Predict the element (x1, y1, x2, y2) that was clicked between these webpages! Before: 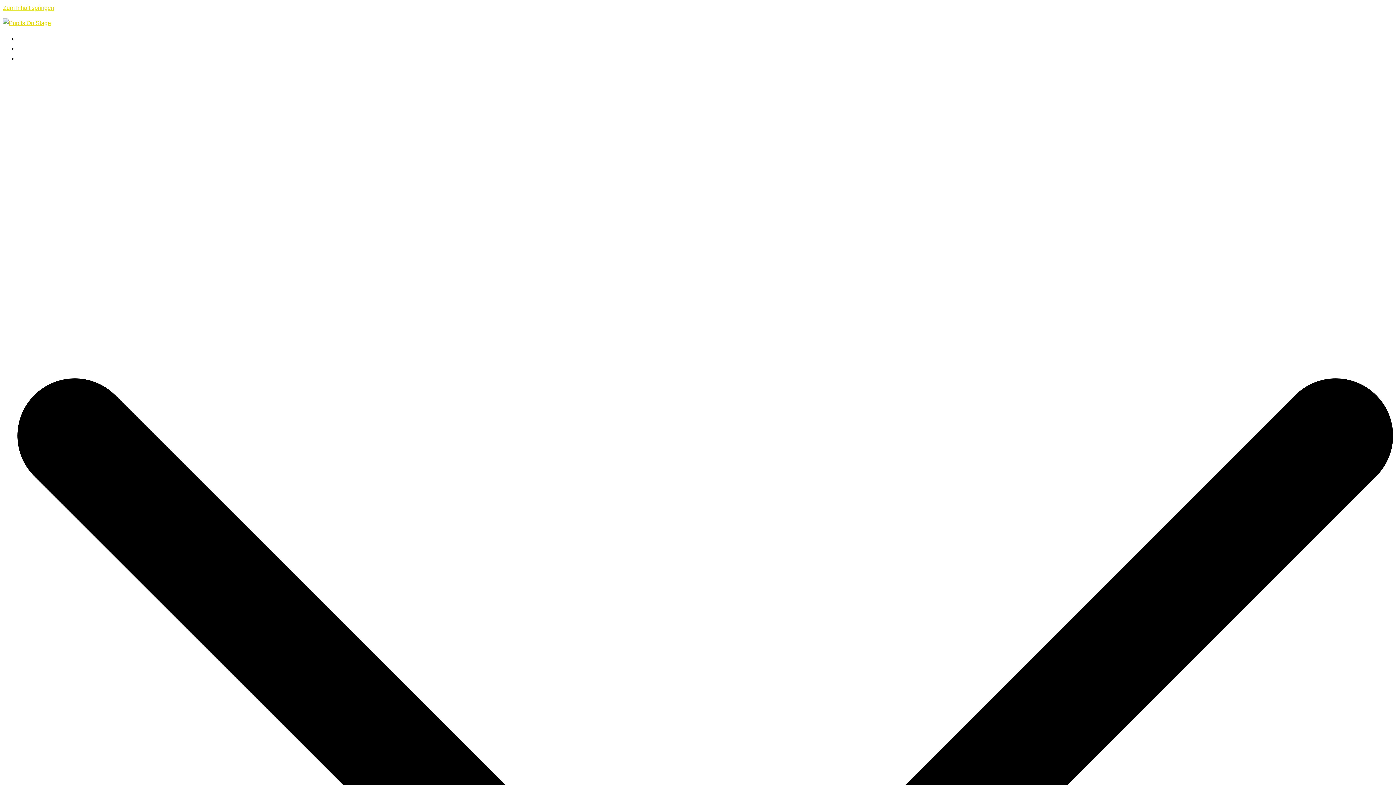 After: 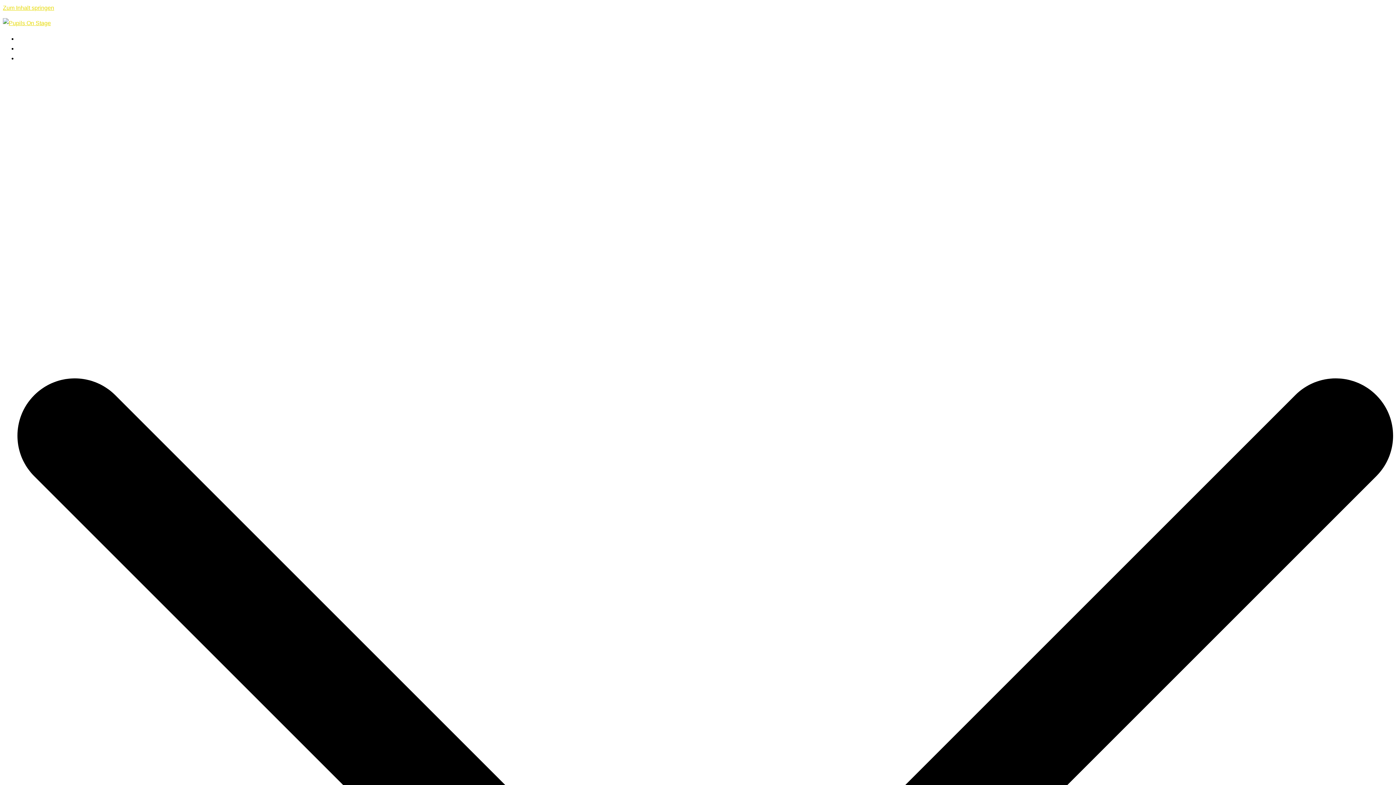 Action: bbox: (17, 45, 42, 51) label: Über Uns